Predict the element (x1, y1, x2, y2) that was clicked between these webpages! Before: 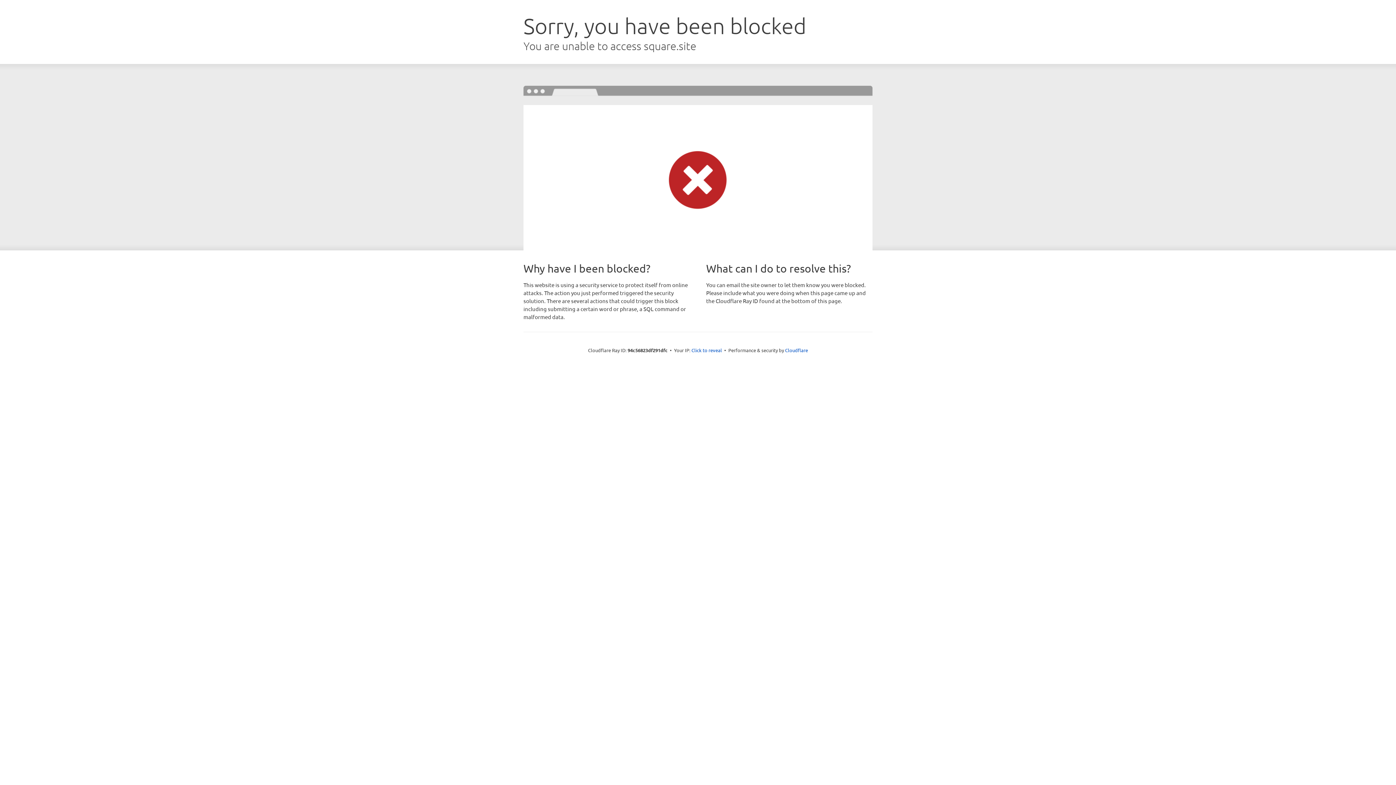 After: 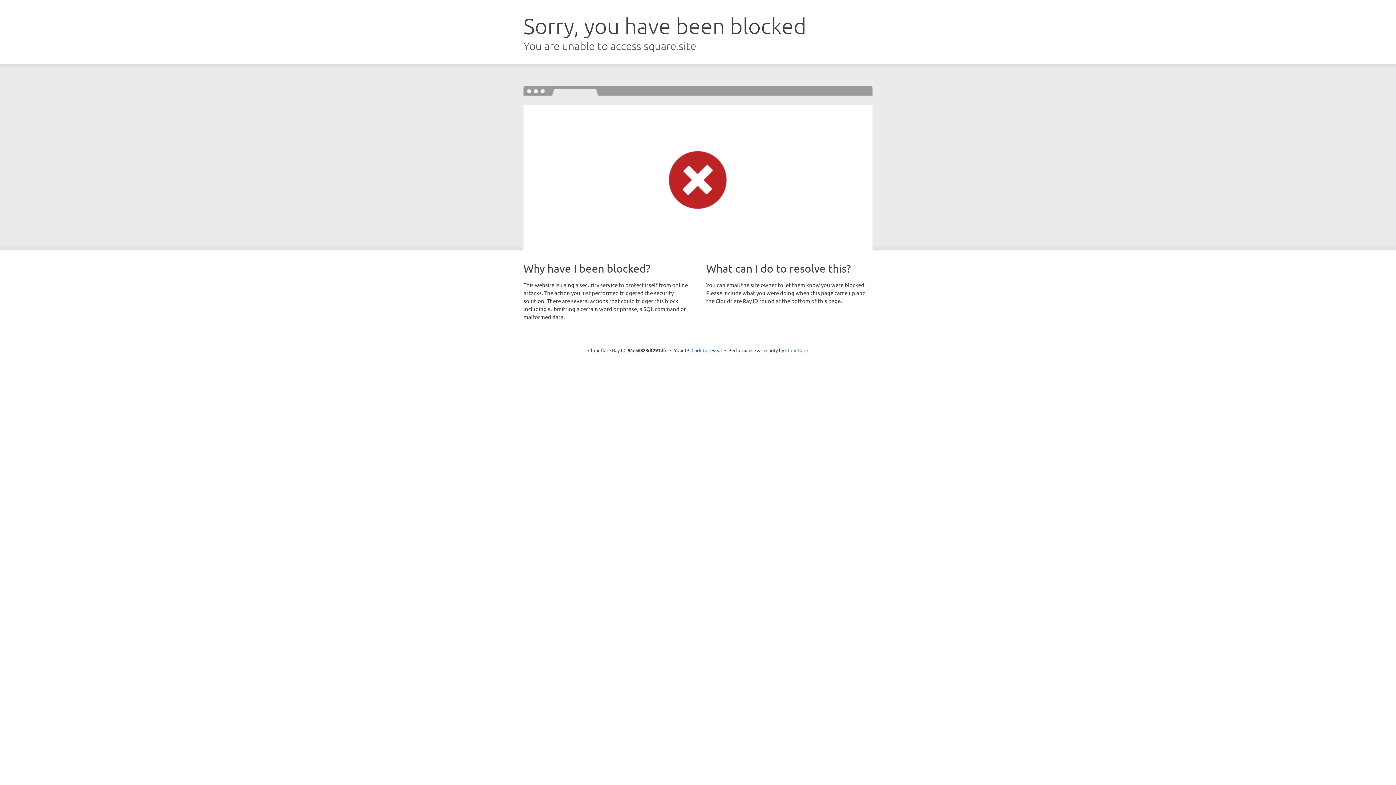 Action: label: Cloudflare bbox: (785, 347, 808, 353)